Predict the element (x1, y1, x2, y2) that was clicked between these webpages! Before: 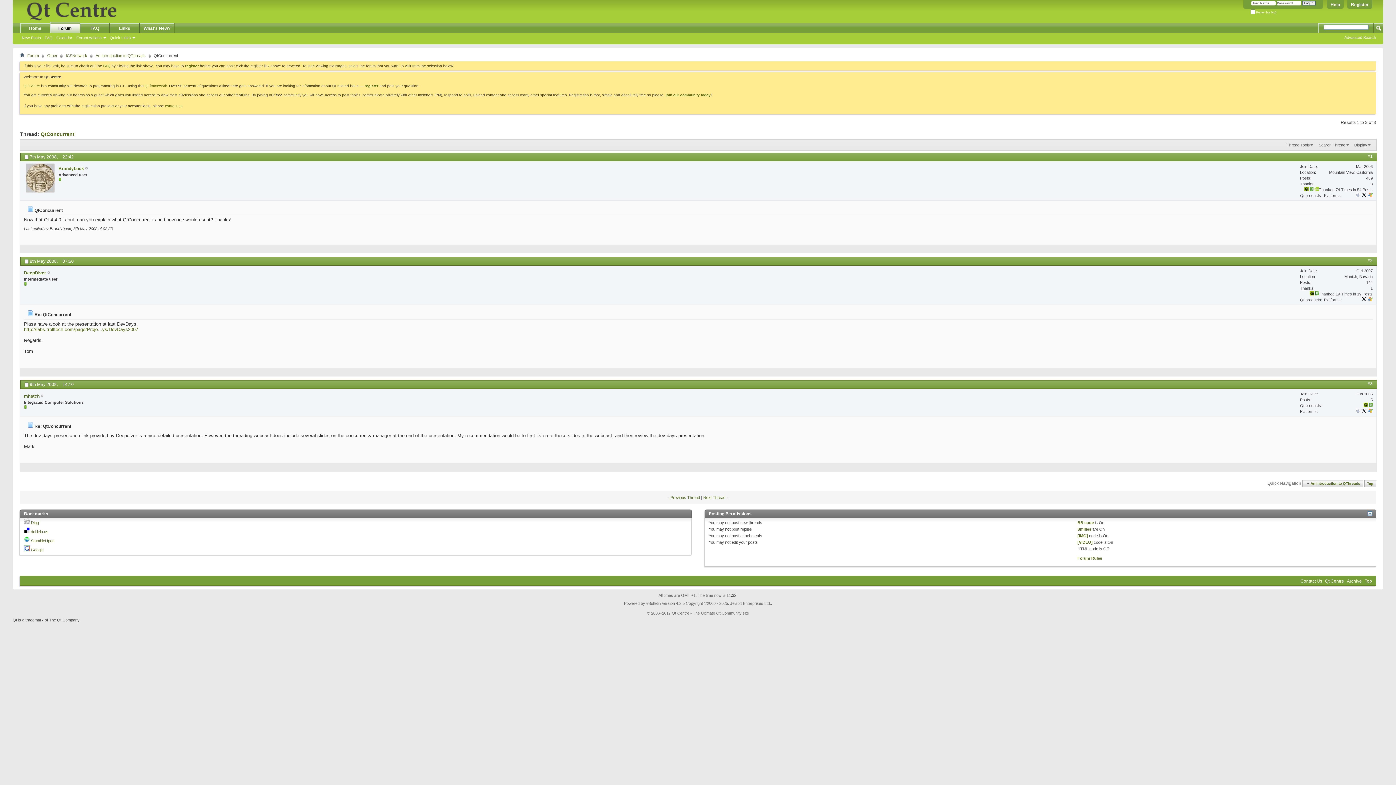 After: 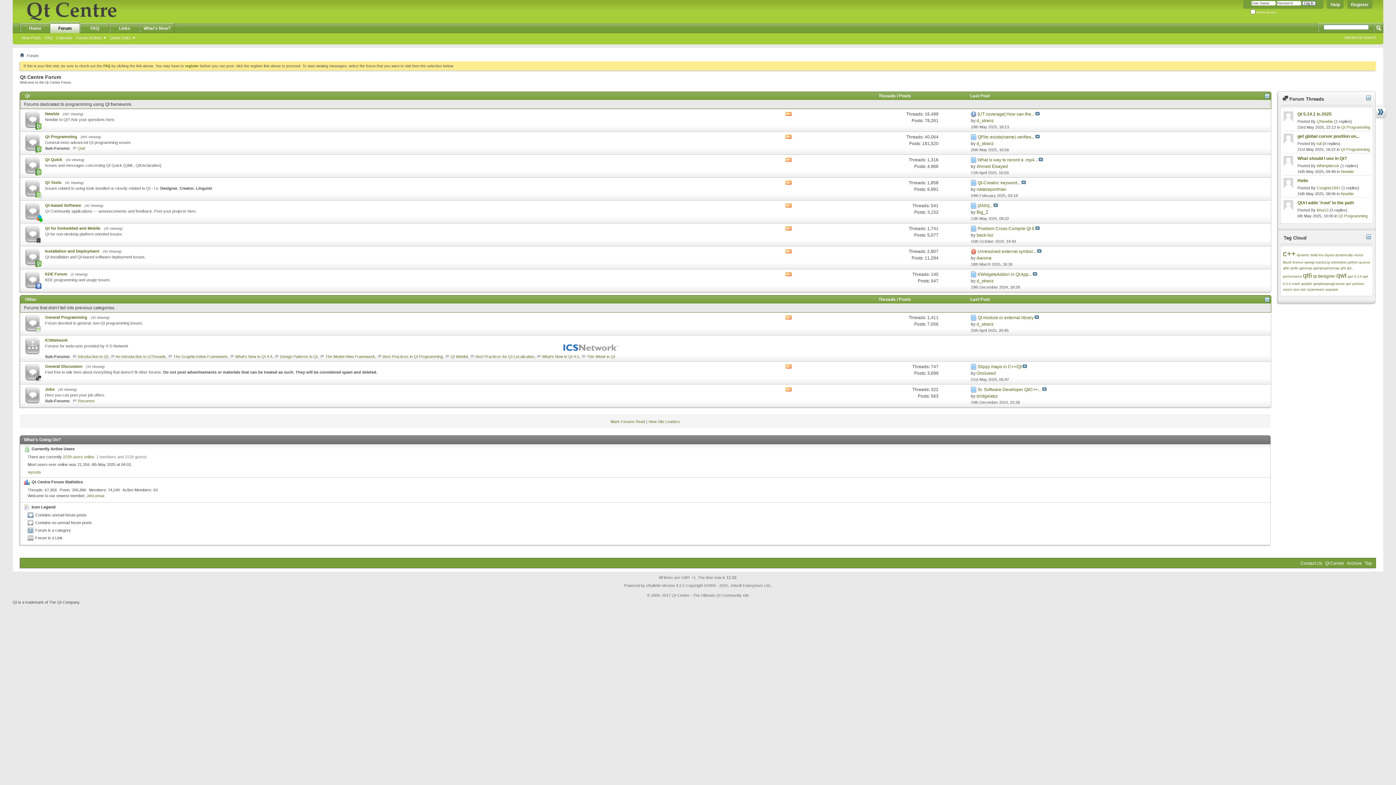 Action: label: Forum bbox: (50, 21, 79, 33)